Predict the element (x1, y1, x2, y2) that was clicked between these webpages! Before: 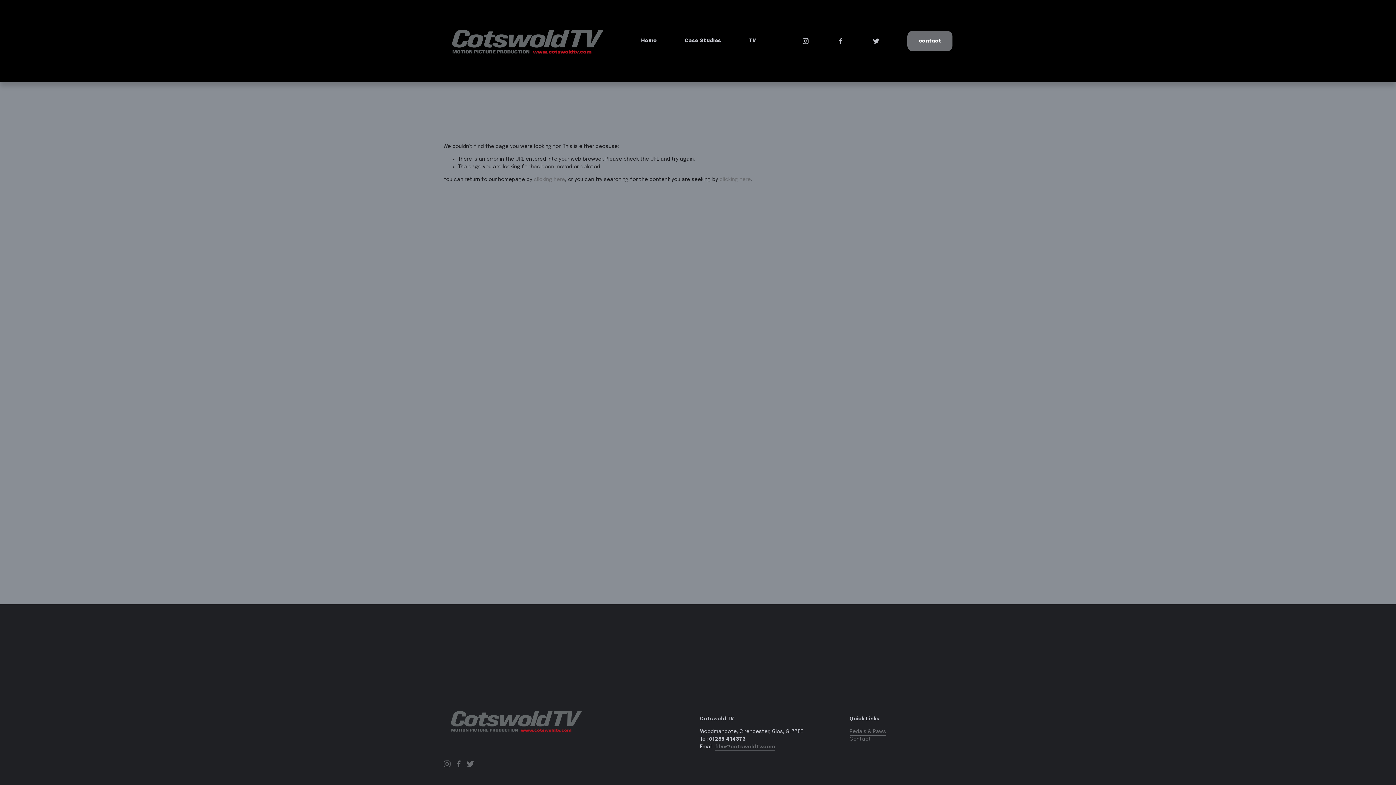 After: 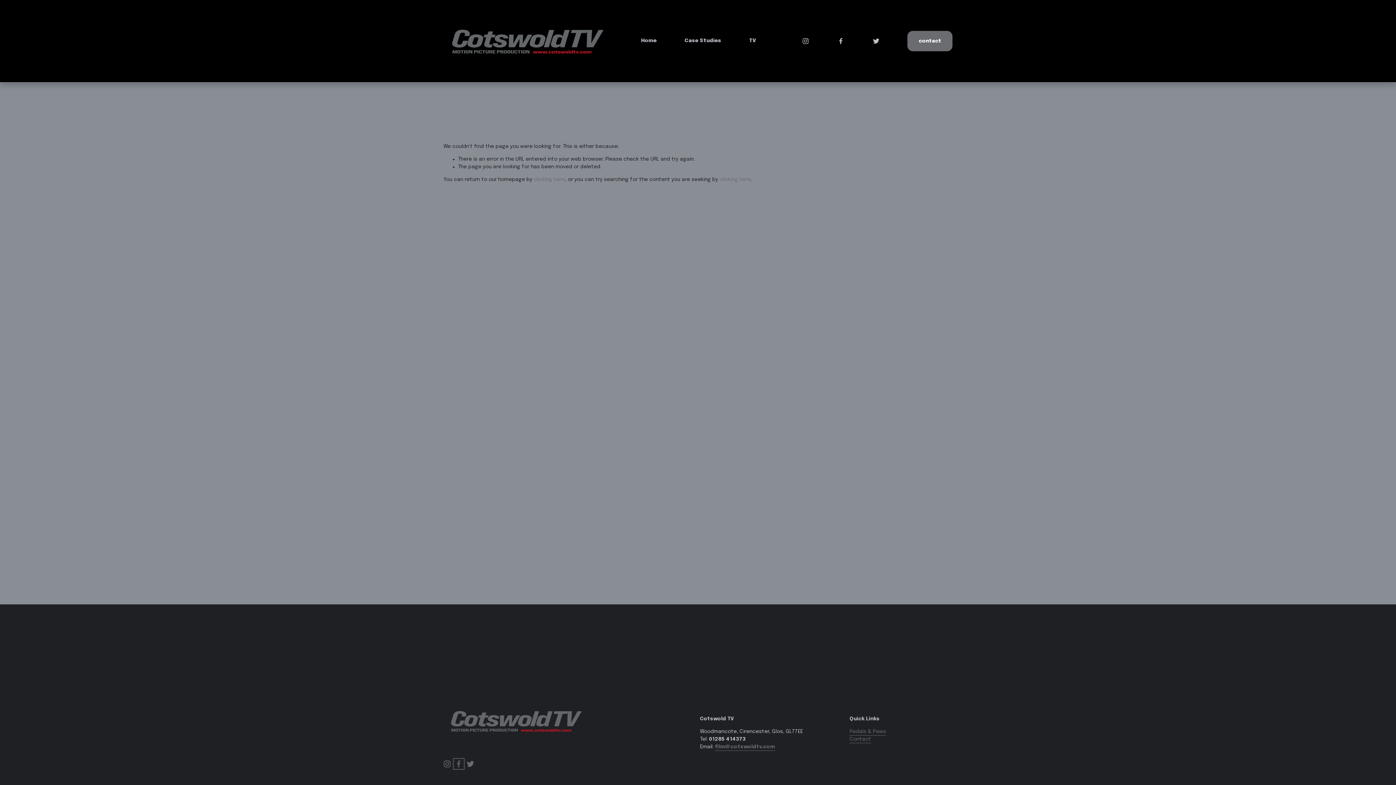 Action: label: Facebook bbox: (455, 760, 462, 767)